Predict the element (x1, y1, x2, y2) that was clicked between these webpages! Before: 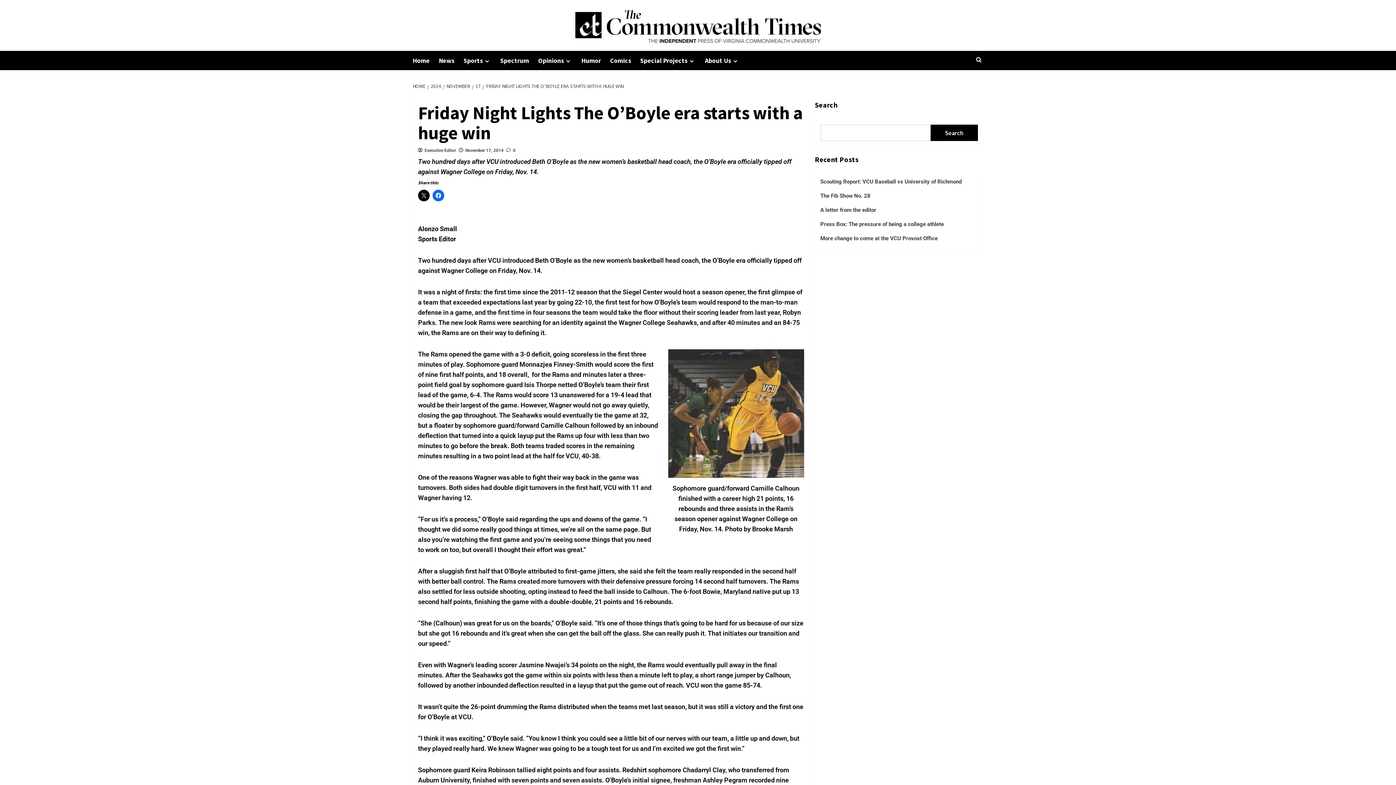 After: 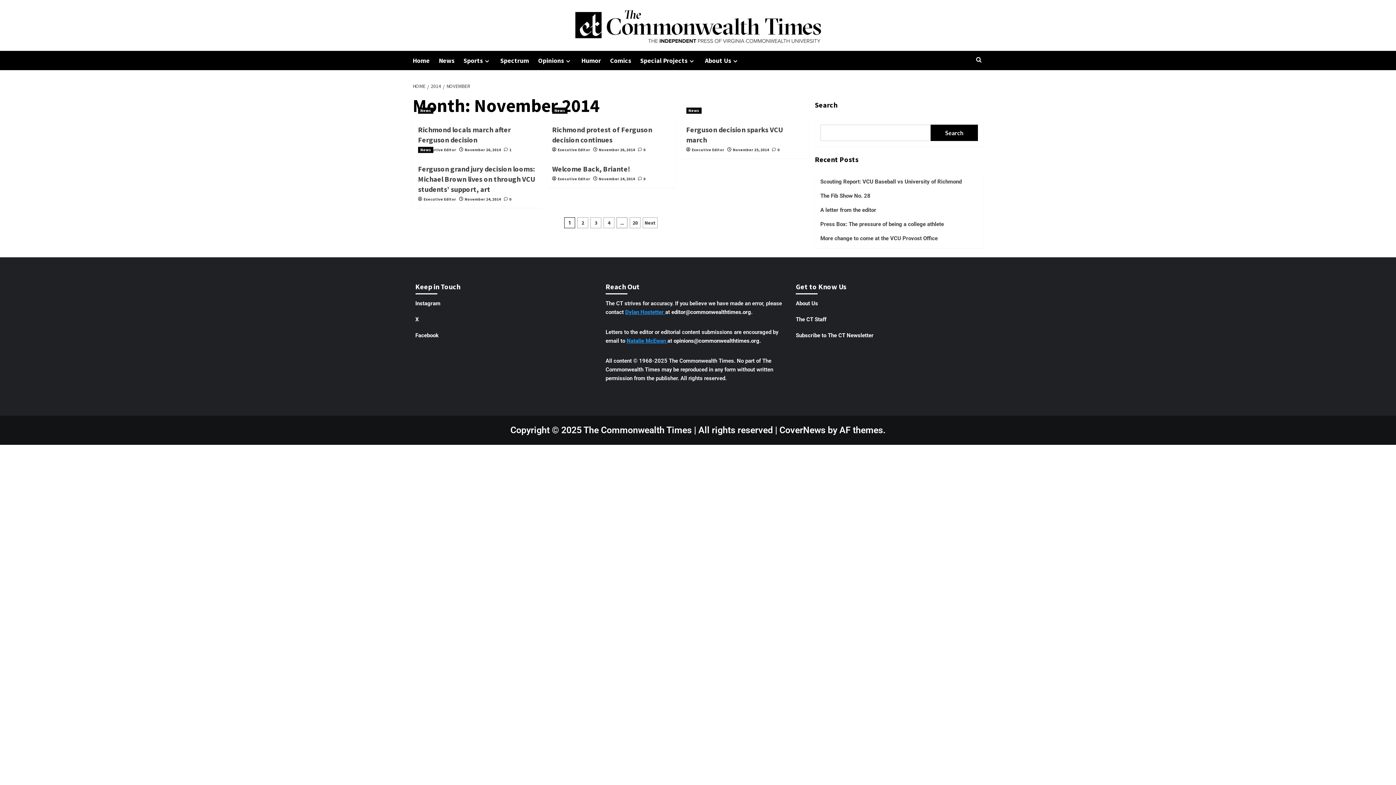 Action: bbox: (465, 148, 503, 153) label: November 17, 2014